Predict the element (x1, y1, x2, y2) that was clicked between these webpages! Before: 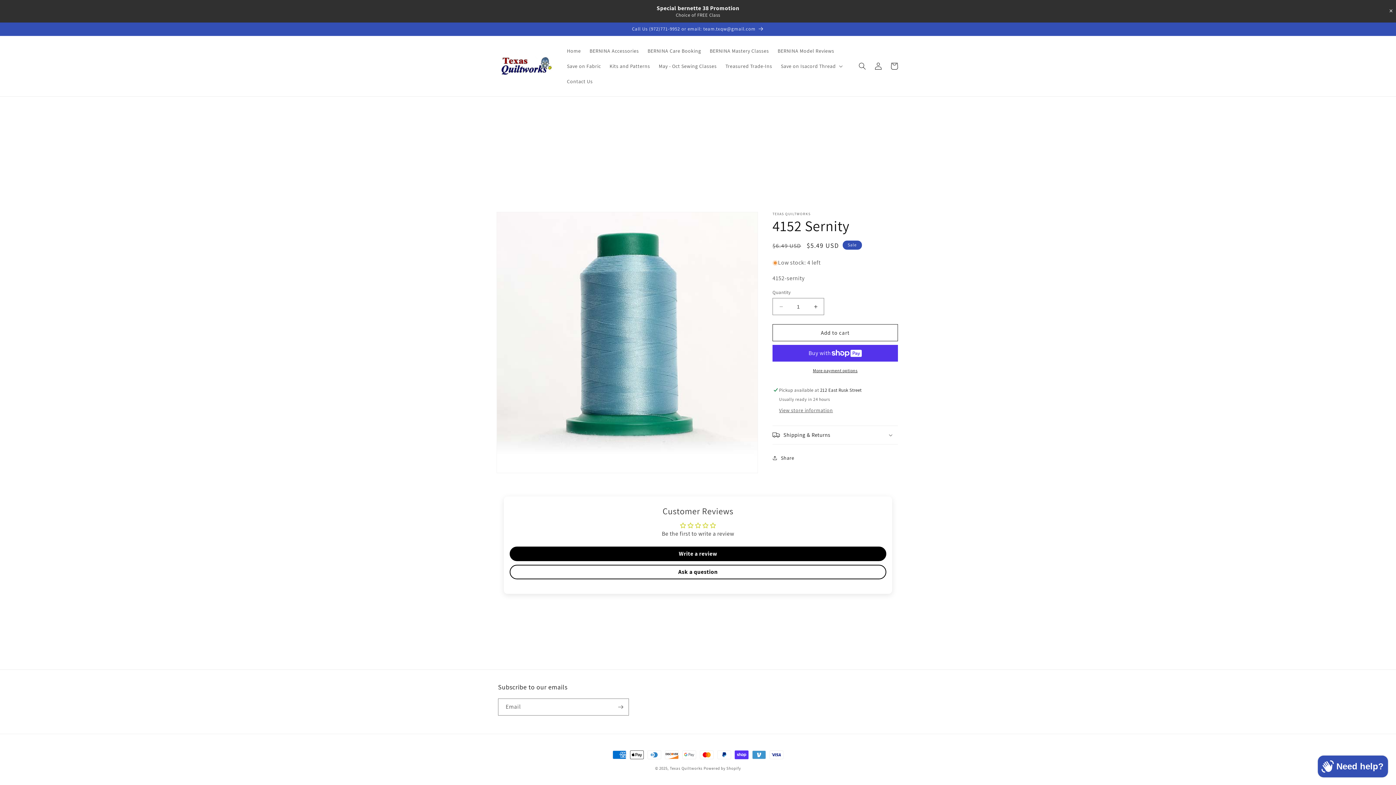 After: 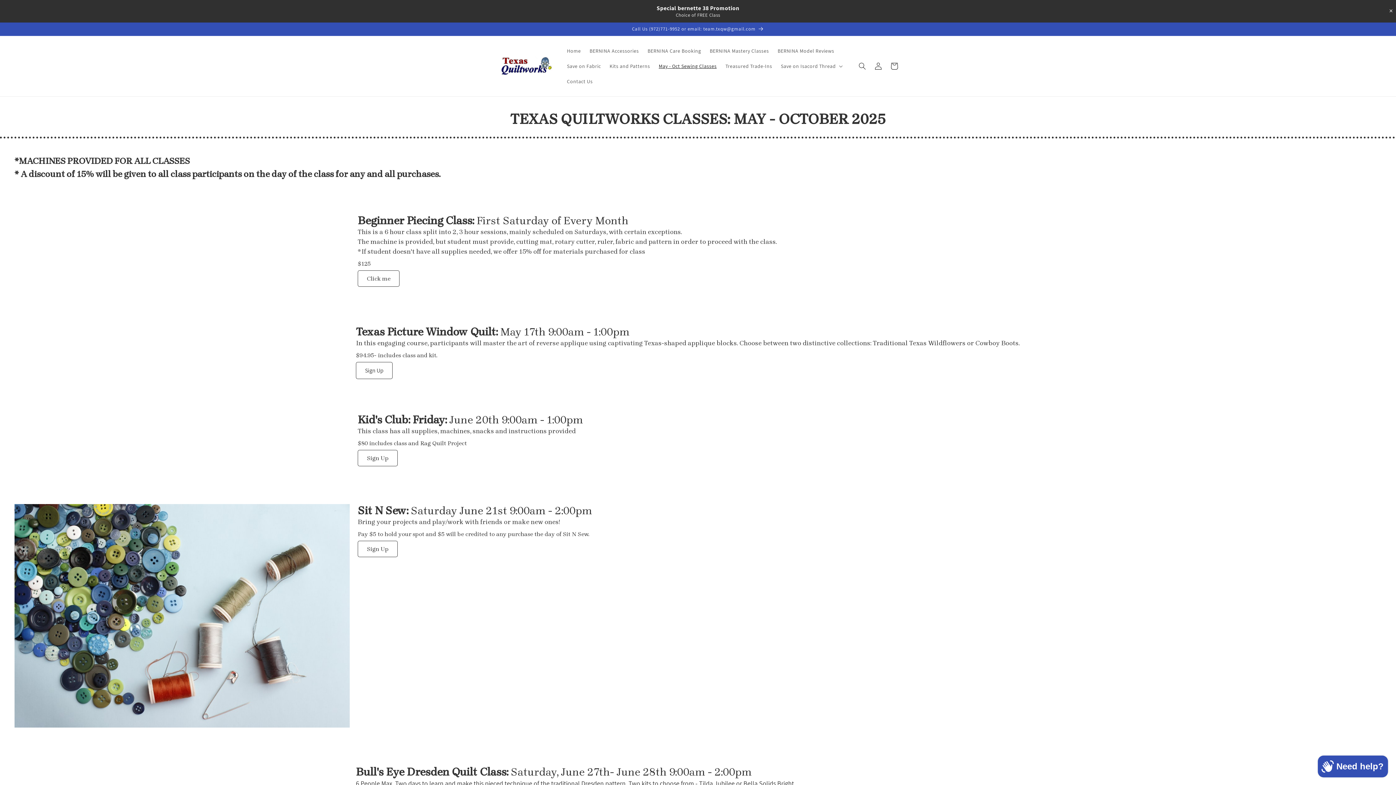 Action: bbox: (654, 58, 721, 73) label: May - Oct Sewing Classes